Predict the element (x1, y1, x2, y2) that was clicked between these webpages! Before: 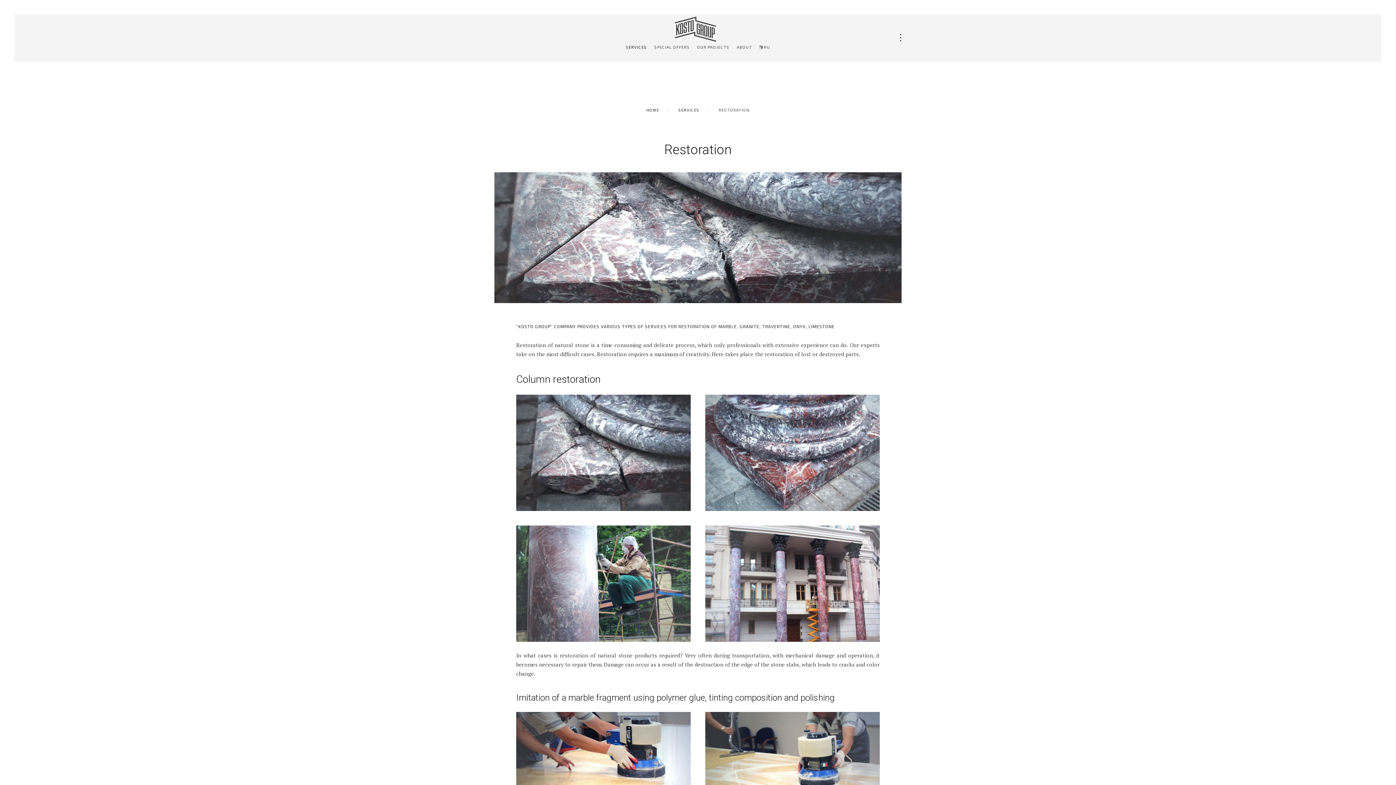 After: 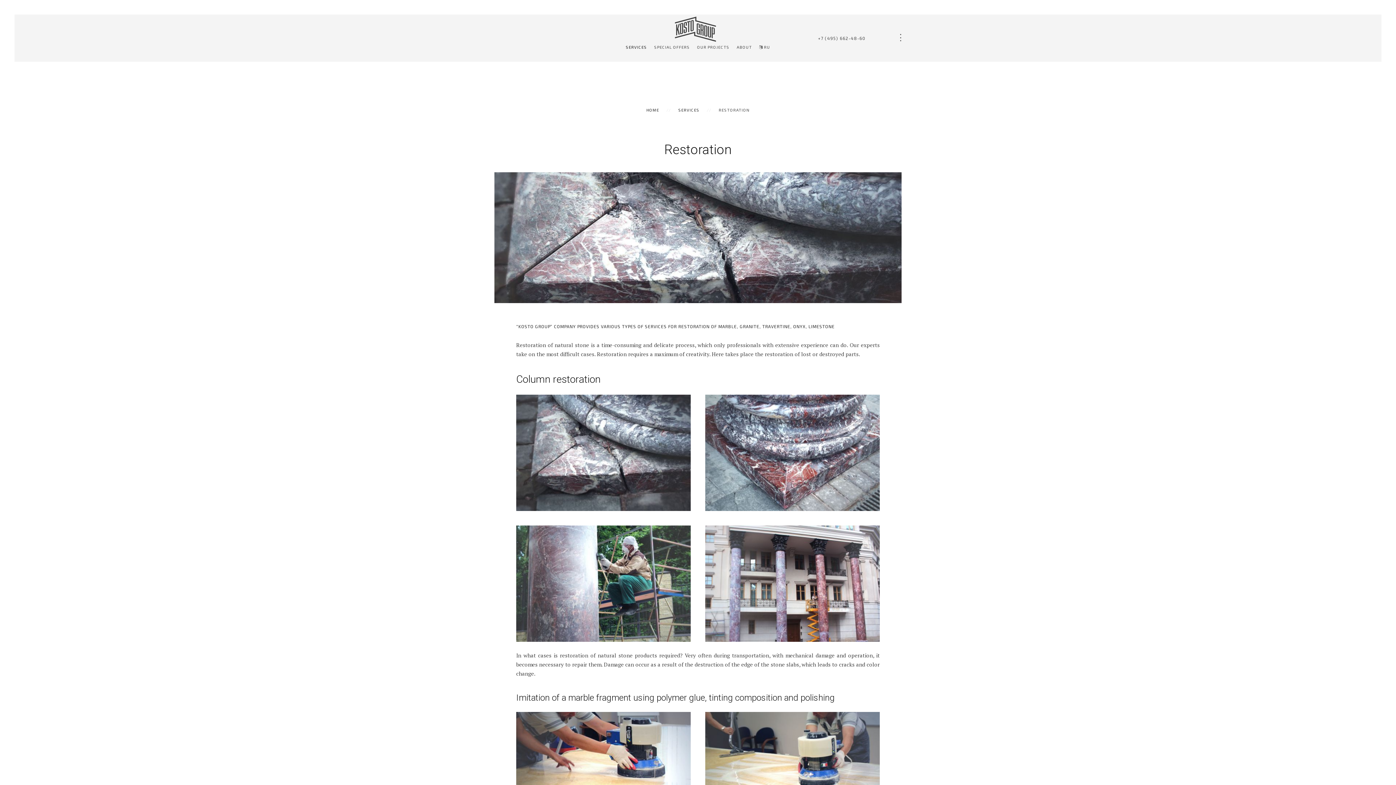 Action: bbox: (894, 31, 907, 44)